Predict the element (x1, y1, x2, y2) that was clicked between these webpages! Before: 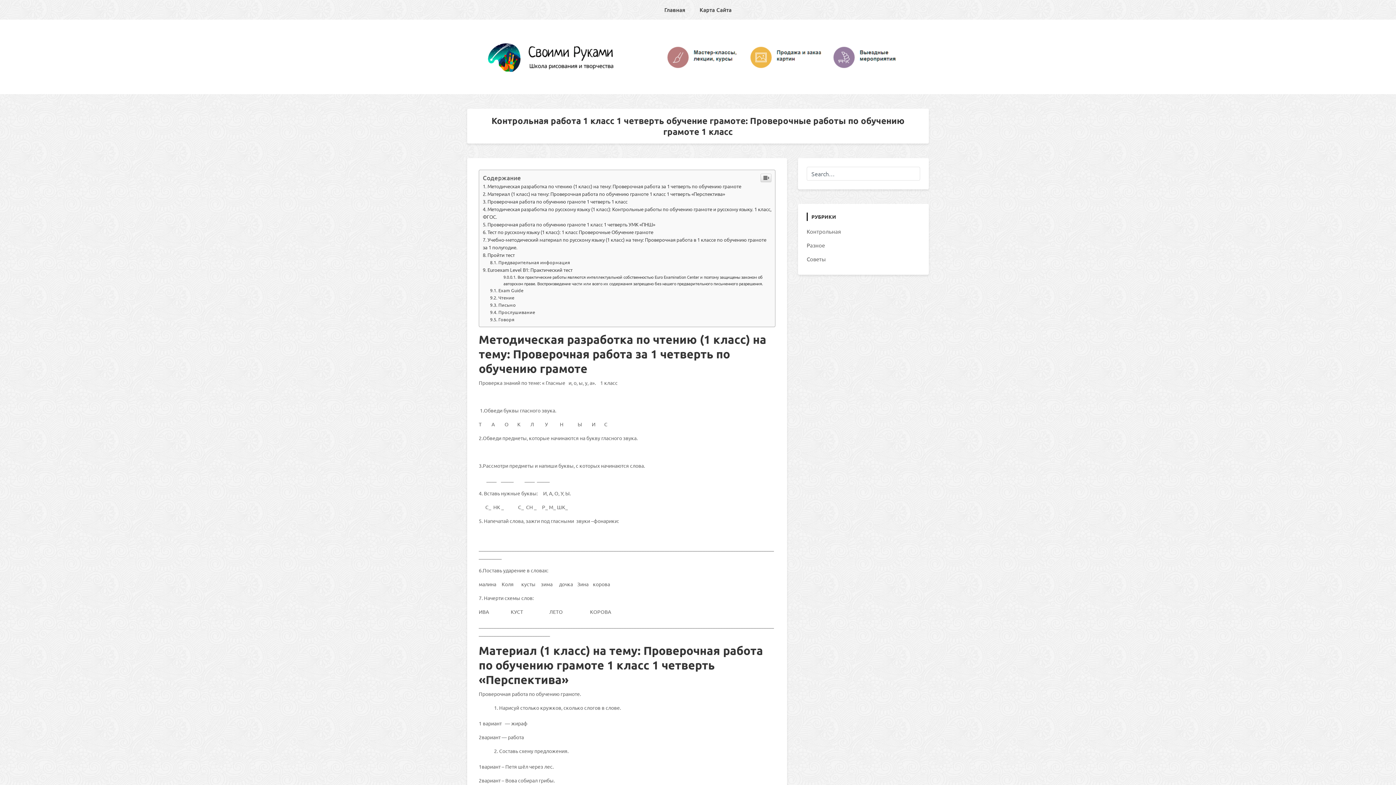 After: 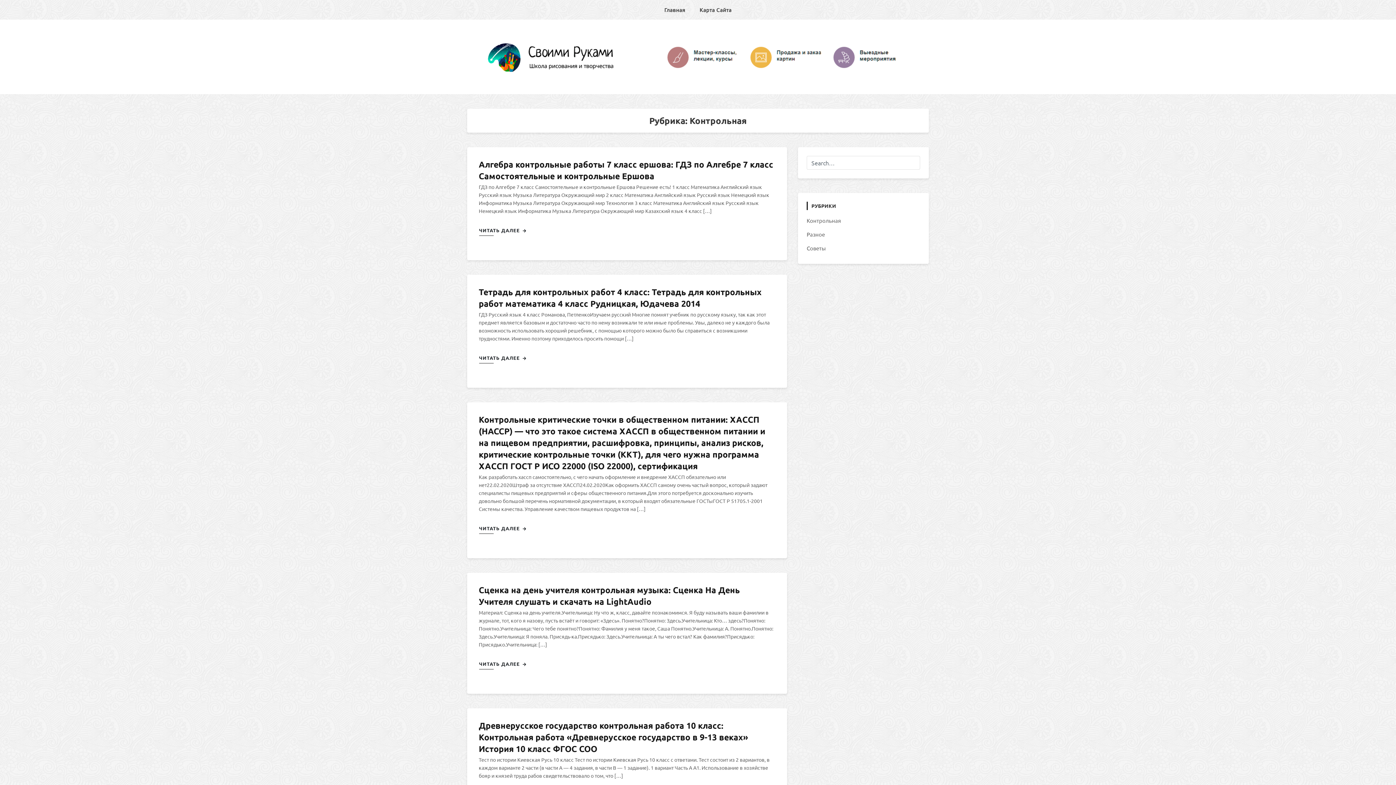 Action: bbox: (806, 479, 841, 486) label: Контрольная